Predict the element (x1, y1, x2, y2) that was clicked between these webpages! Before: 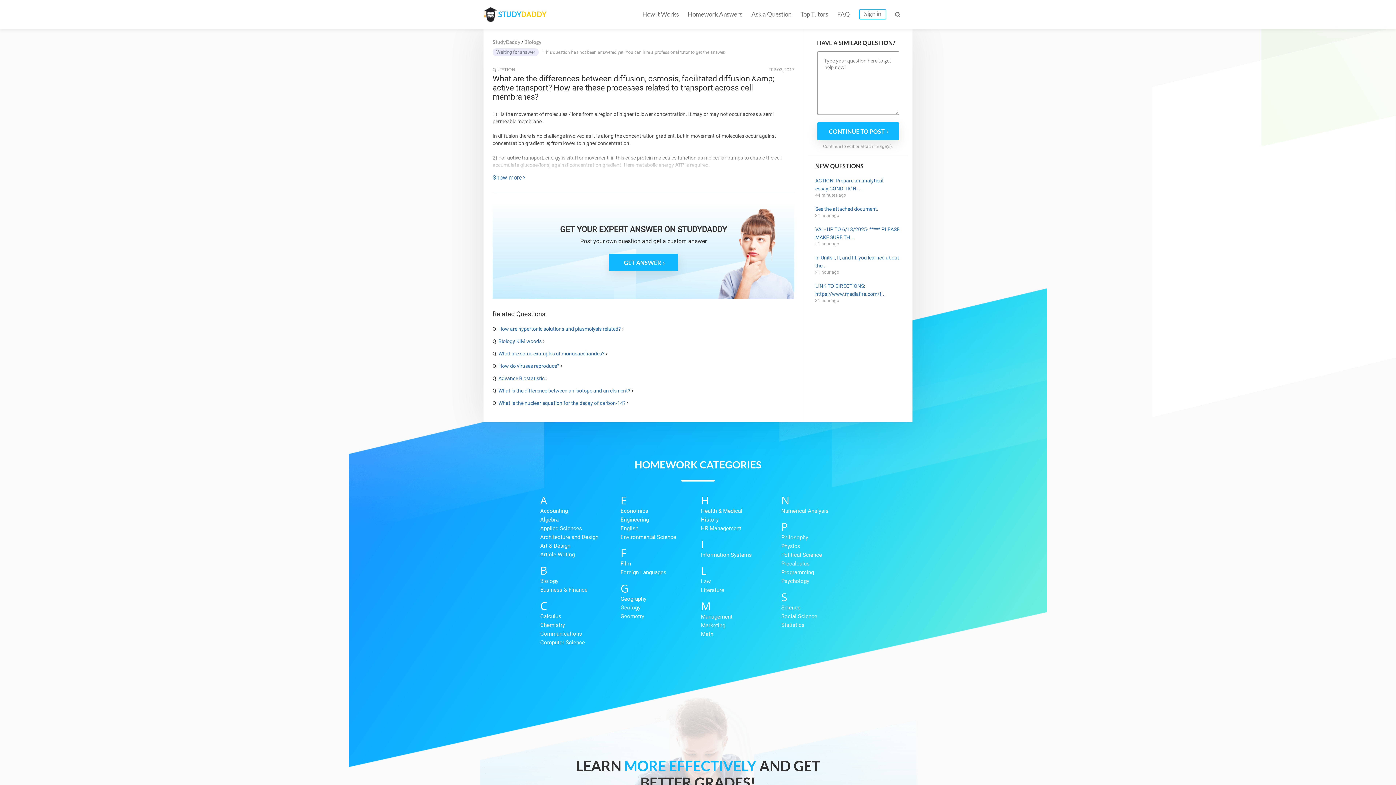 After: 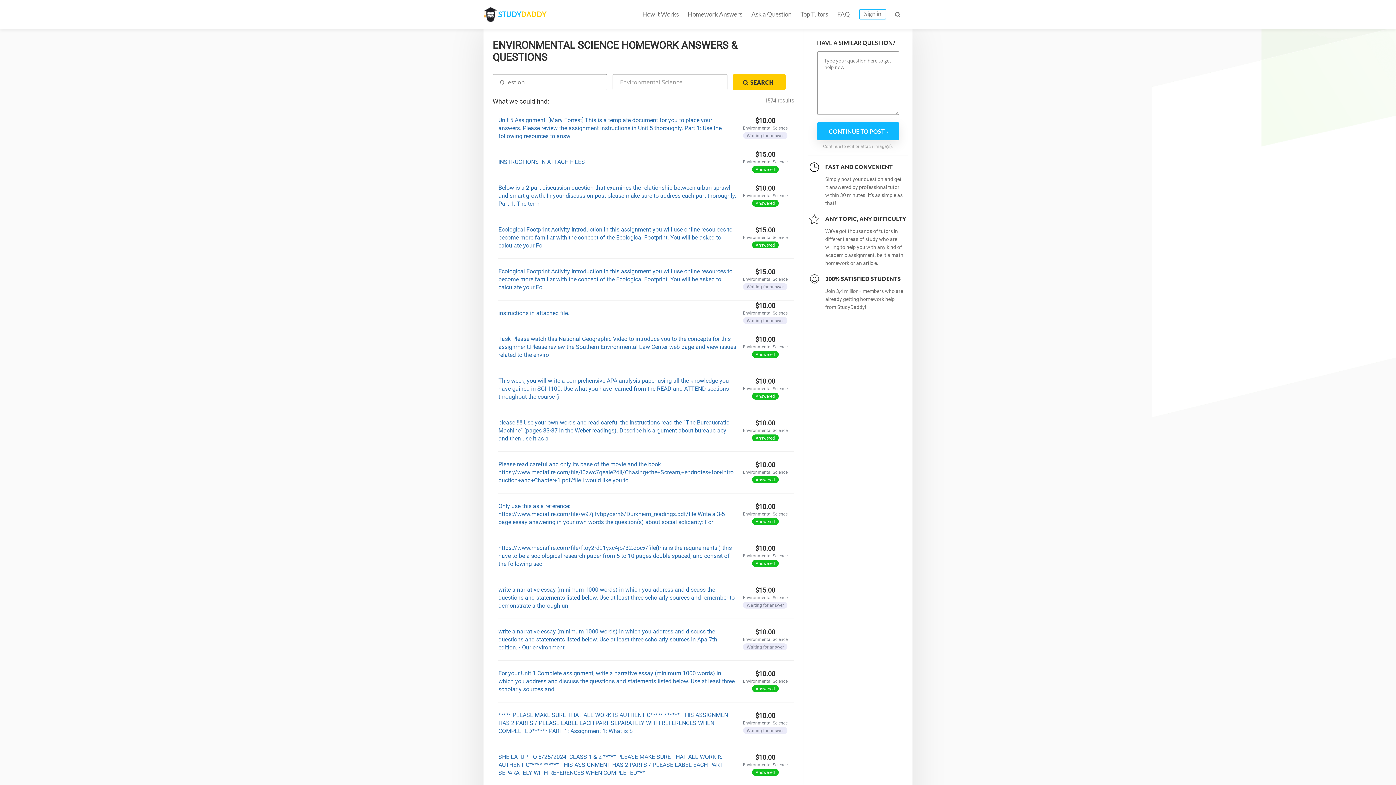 Action: bbox: (620, 533, 701, 541) label: Environmental Science